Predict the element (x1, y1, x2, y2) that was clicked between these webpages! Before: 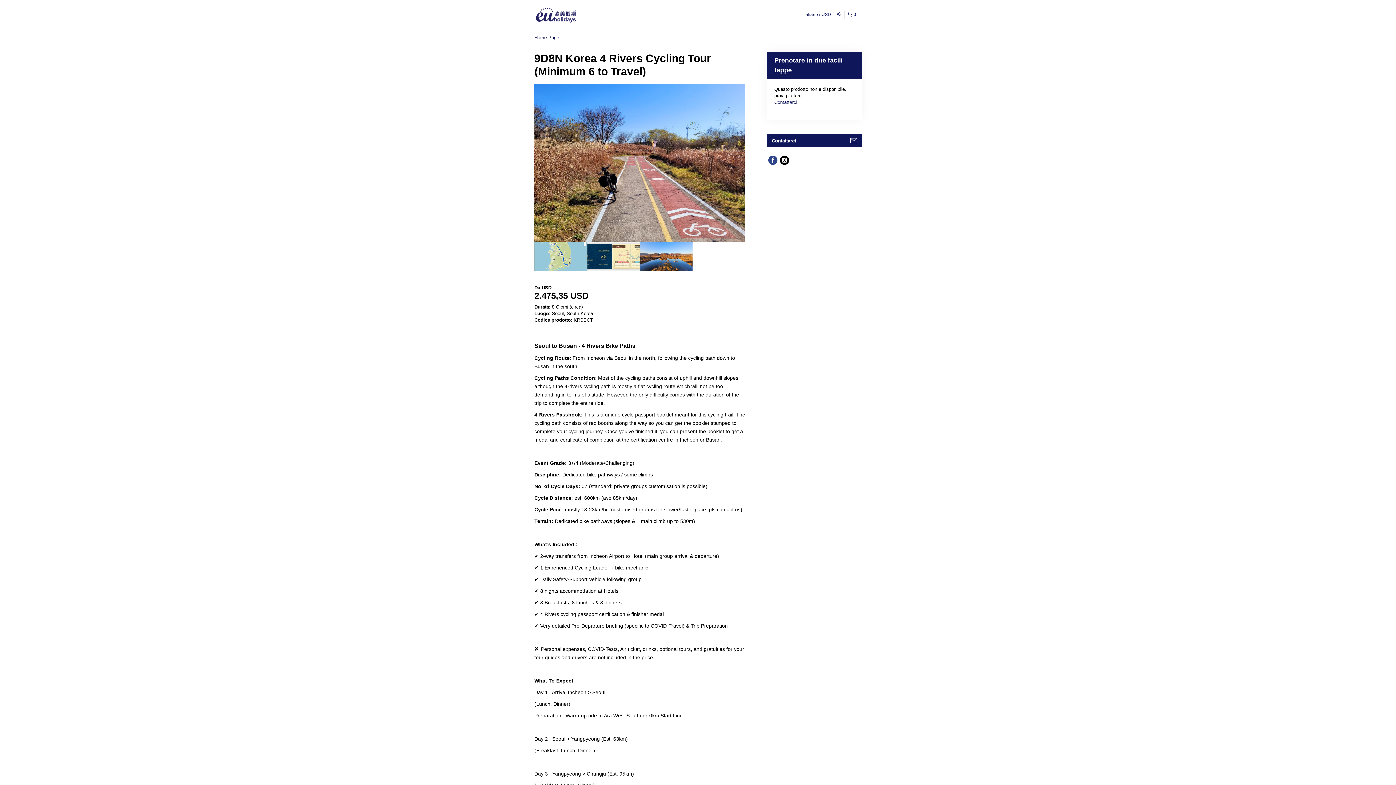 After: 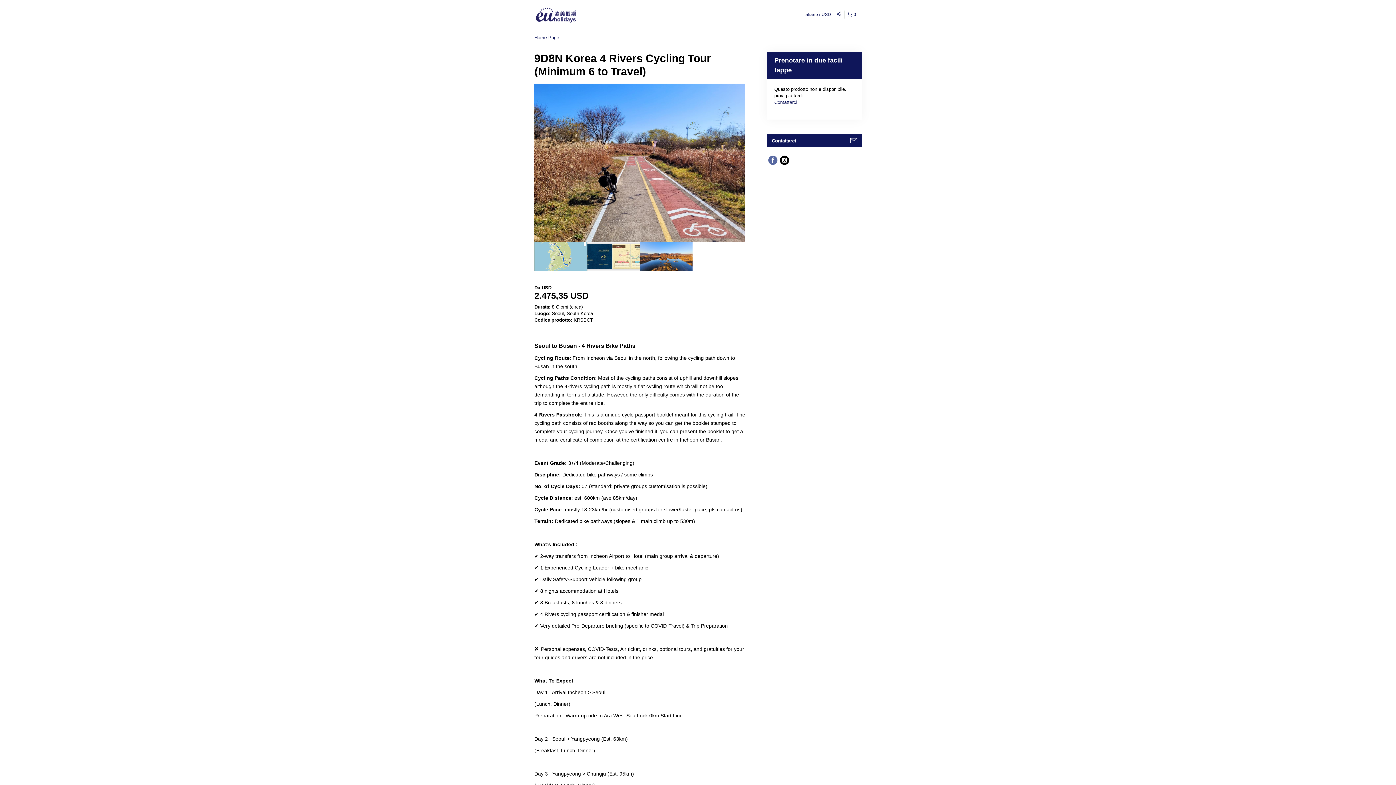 Action: bbox: (767, 154, 778, 166)